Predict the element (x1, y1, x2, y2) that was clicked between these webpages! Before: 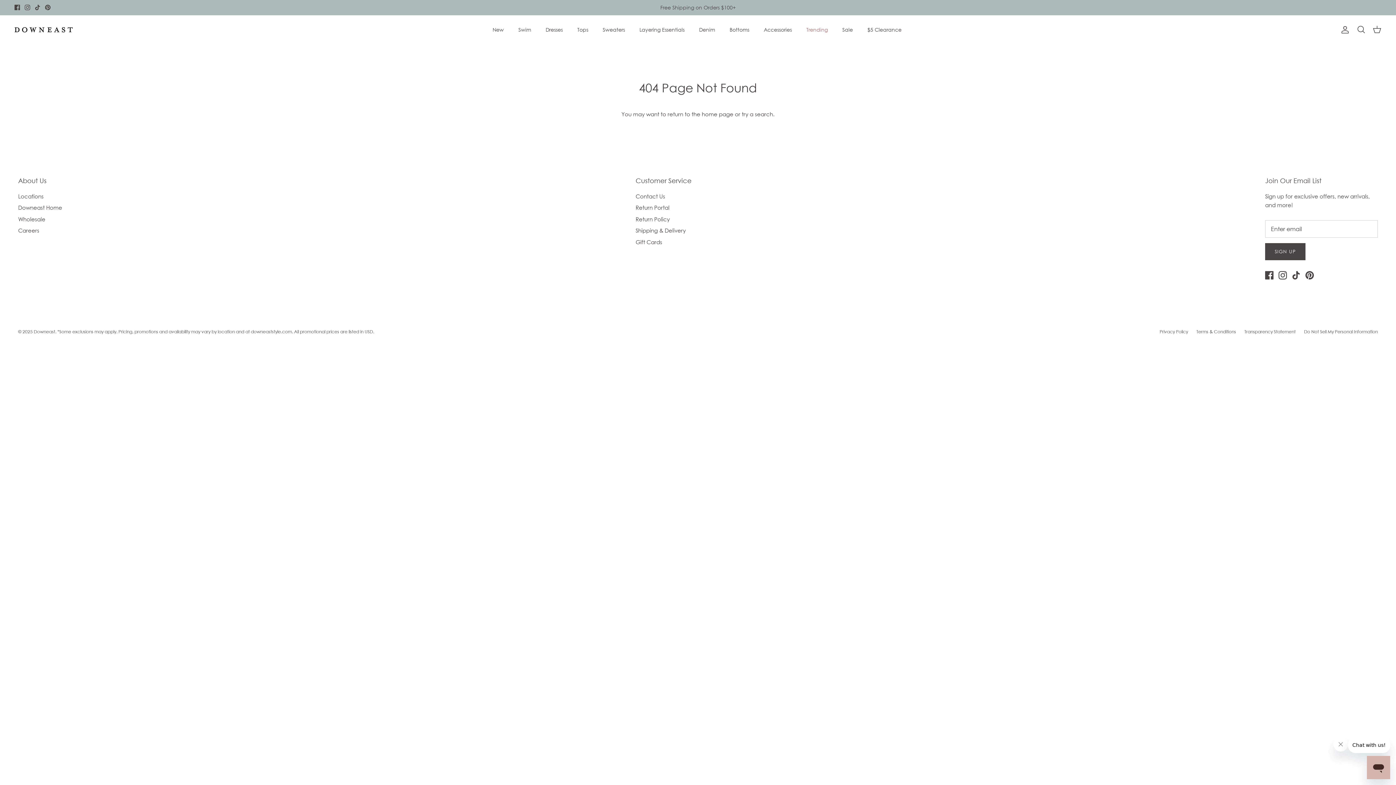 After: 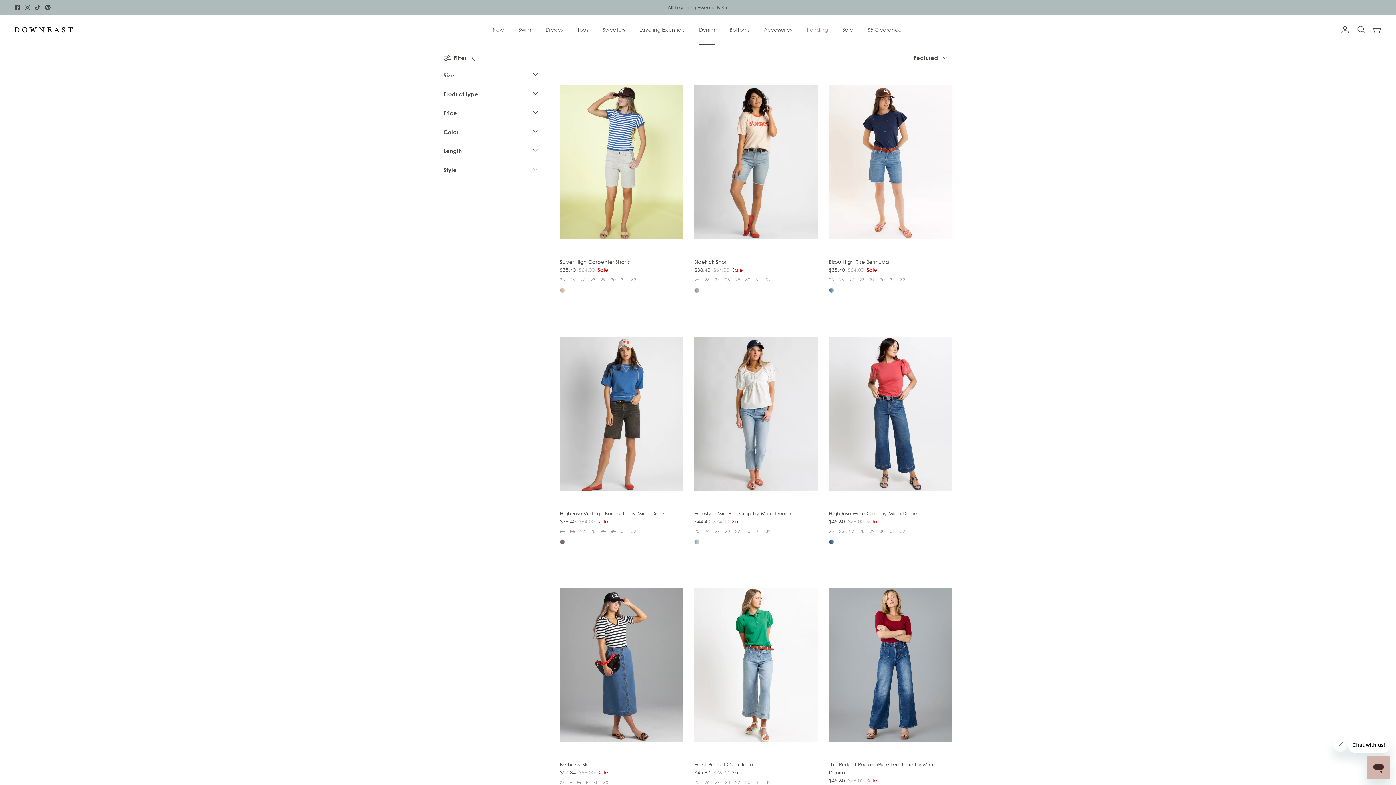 Action: label: Denim bbox: (692, 17, 721, 41)